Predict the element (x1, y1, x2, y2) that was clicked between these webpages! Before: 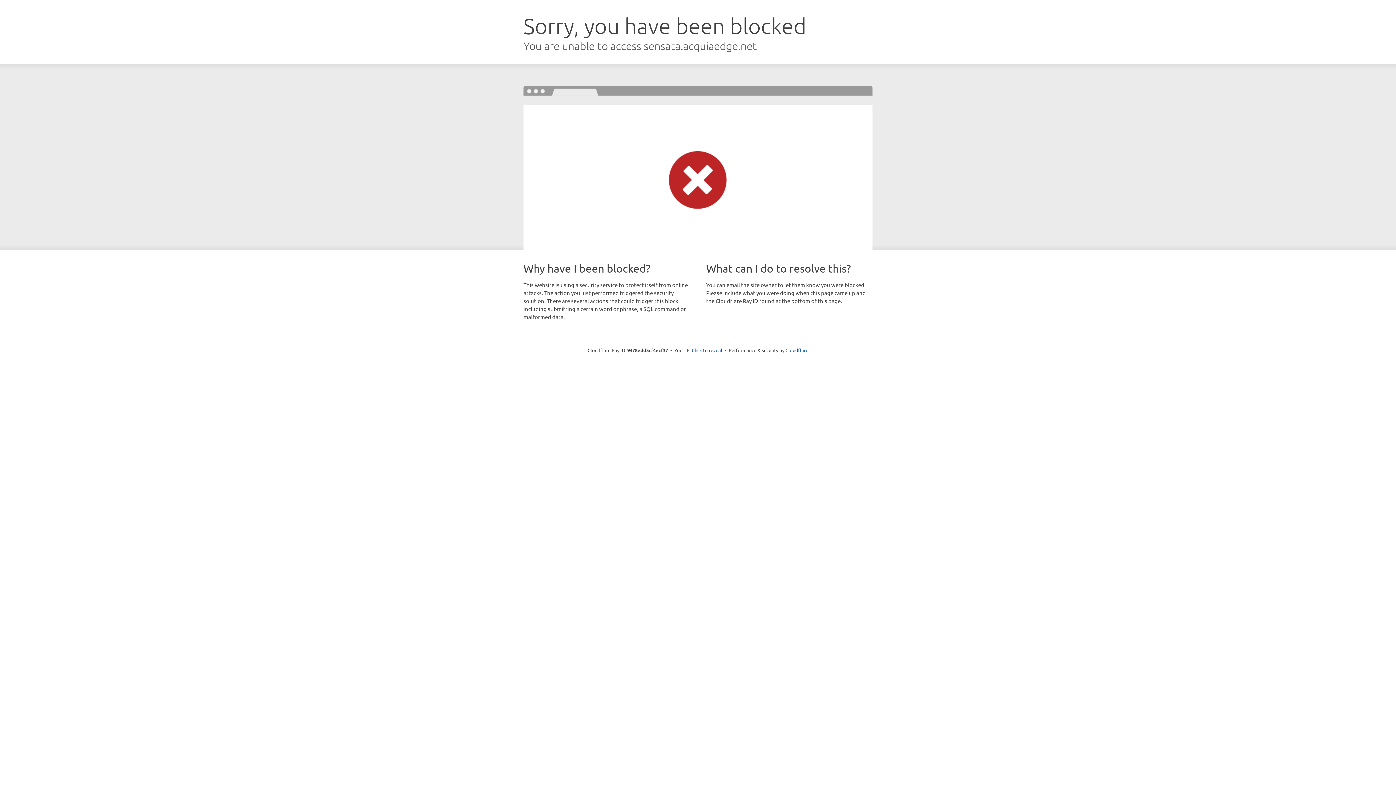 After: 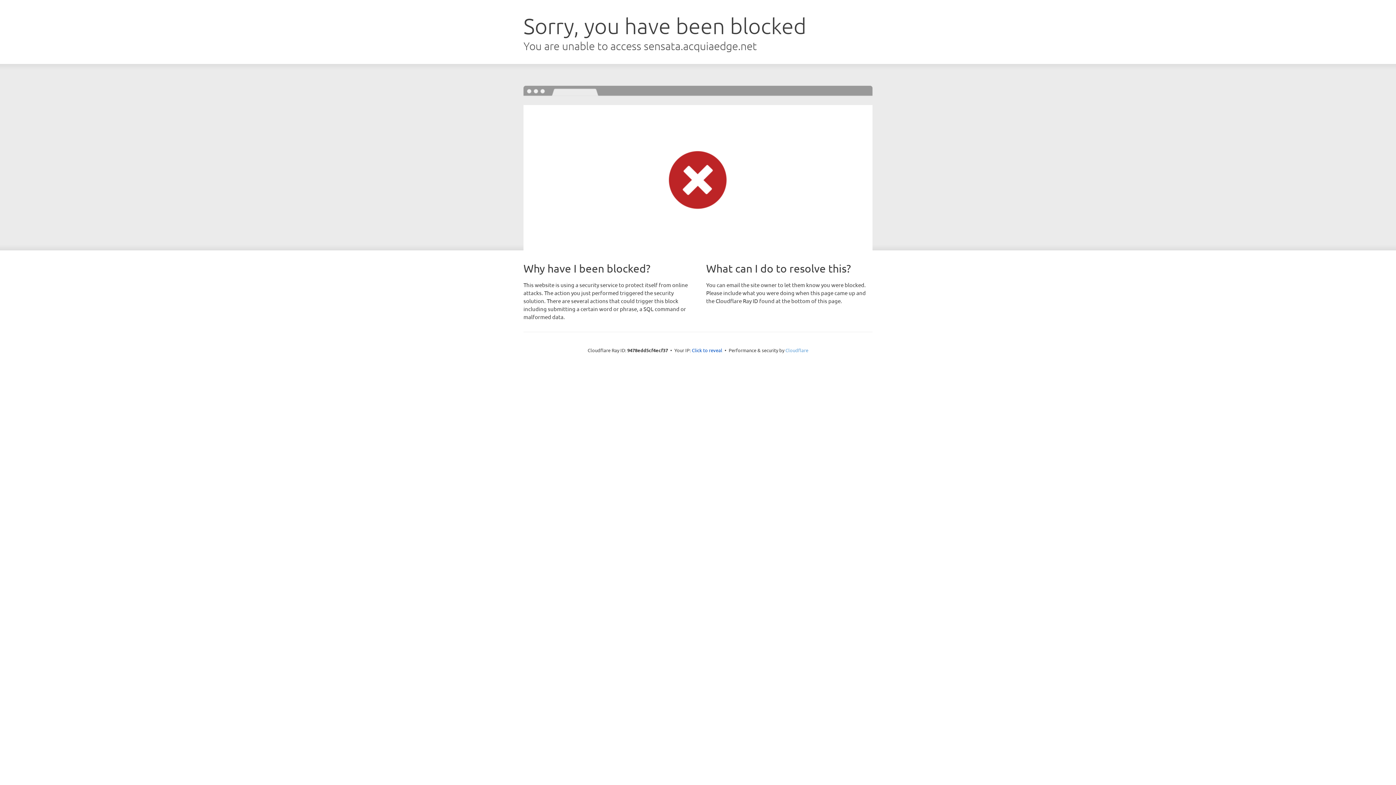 Action: label: Cloudflare bbox: (785, 347, 808, 353)